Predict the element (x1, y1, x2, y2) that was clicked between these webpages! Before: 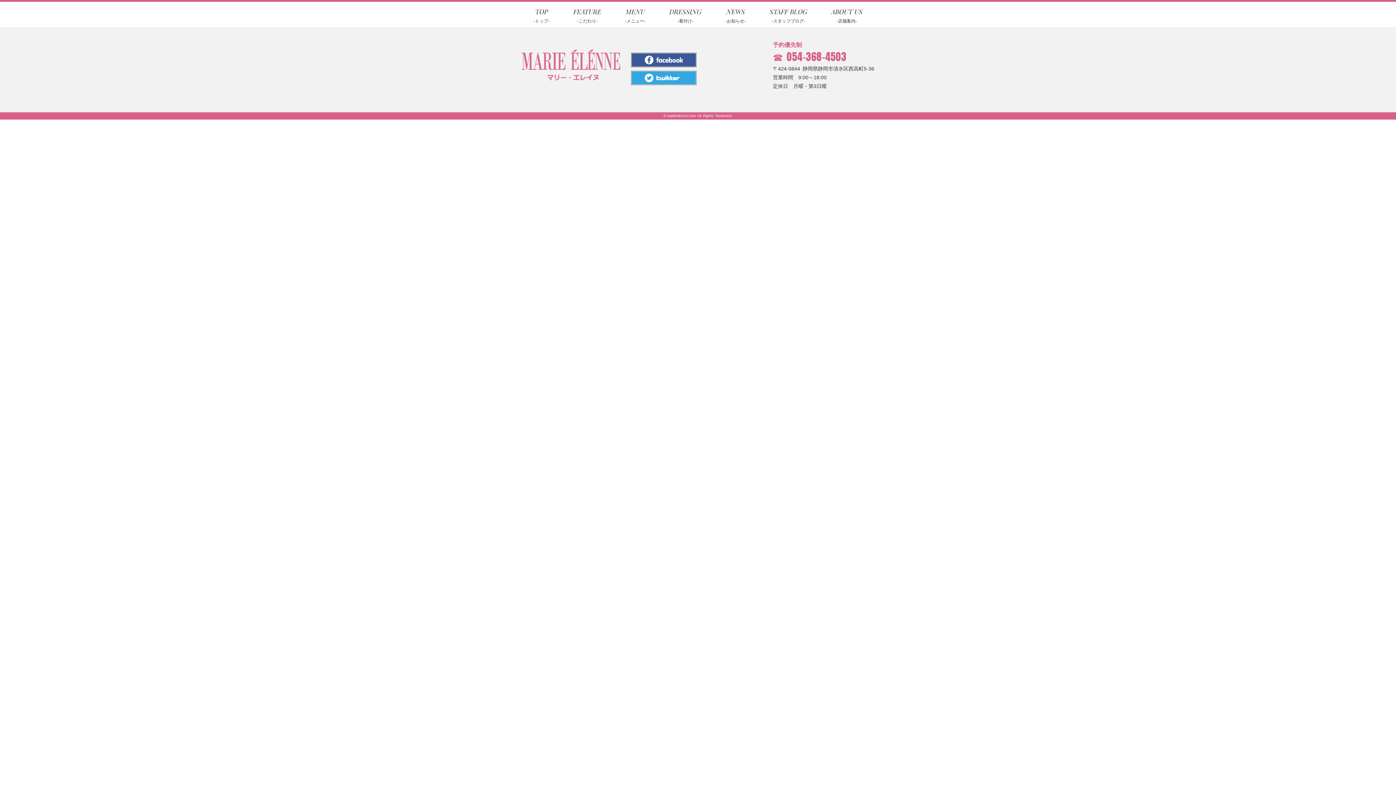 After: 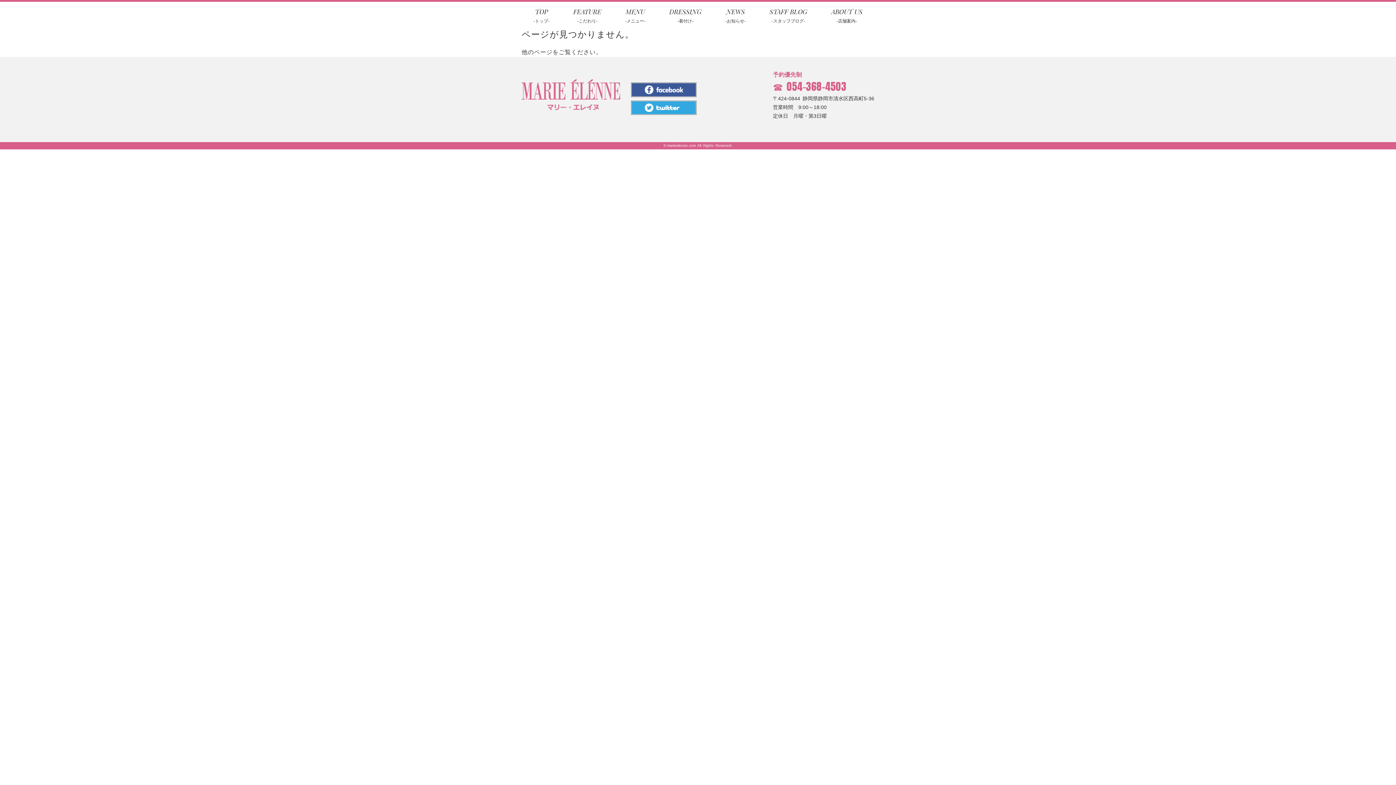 Action: bbox: (669, 6, 701, 30) label: DRESSING
-着付け-